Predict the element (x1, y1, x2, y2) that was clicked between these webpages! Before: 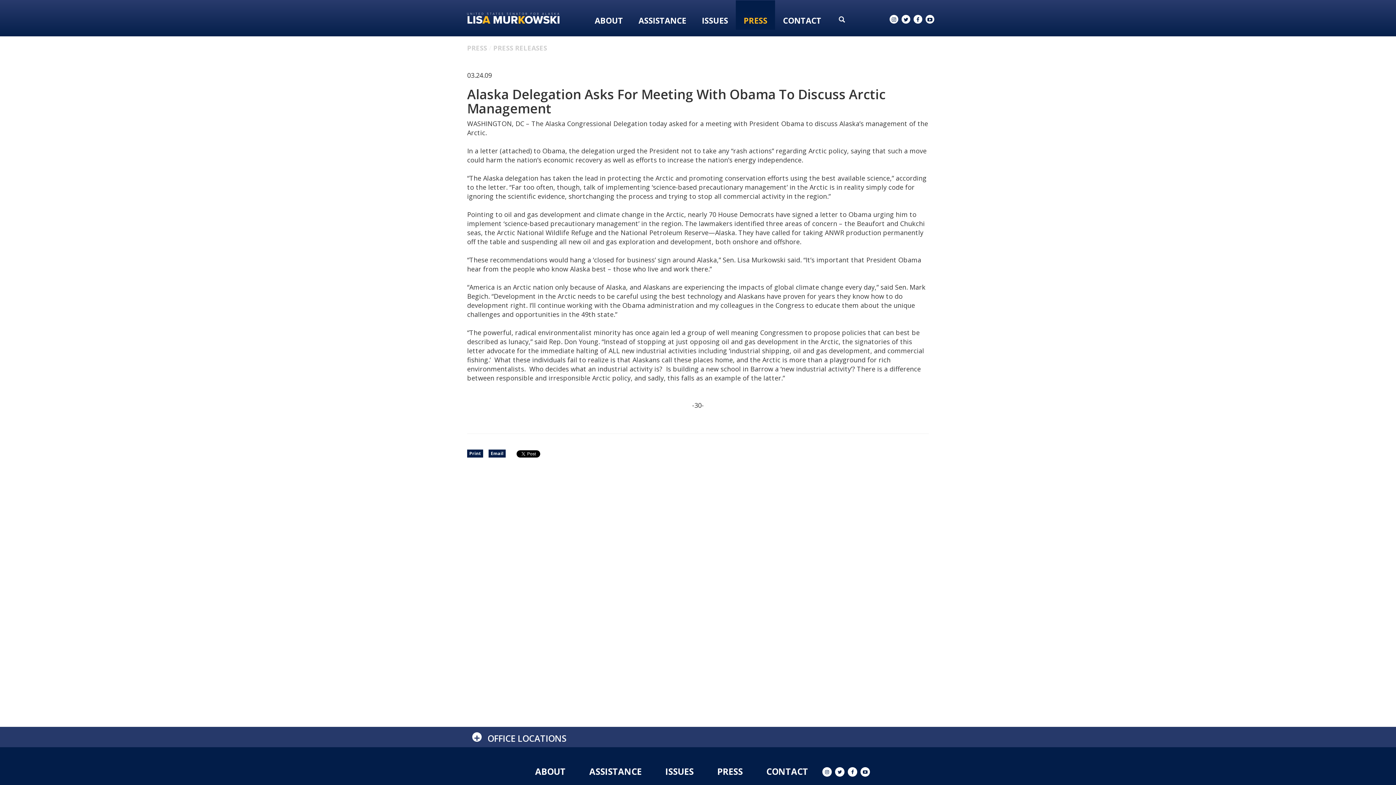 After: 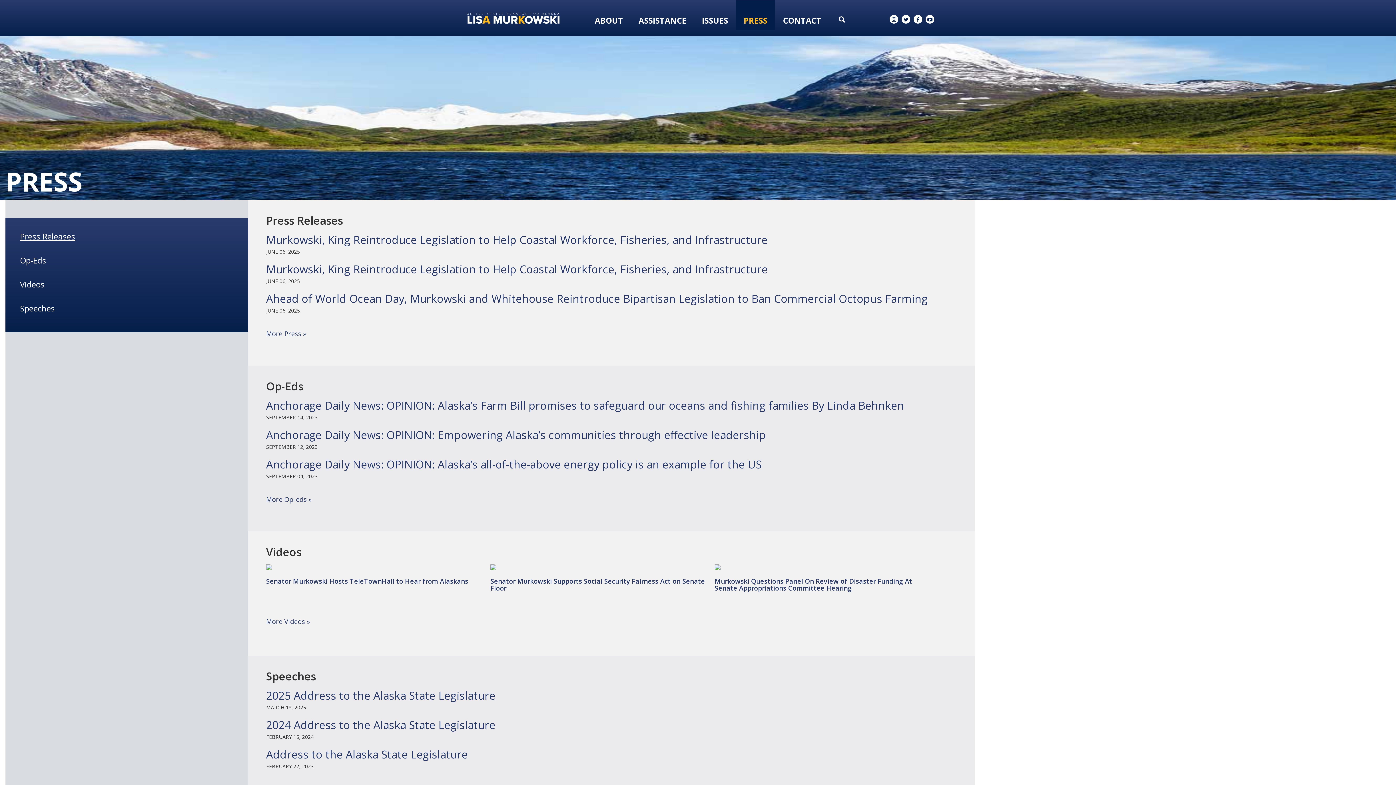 Action: bbox: (467, 43, 487, 52) label: PRESS